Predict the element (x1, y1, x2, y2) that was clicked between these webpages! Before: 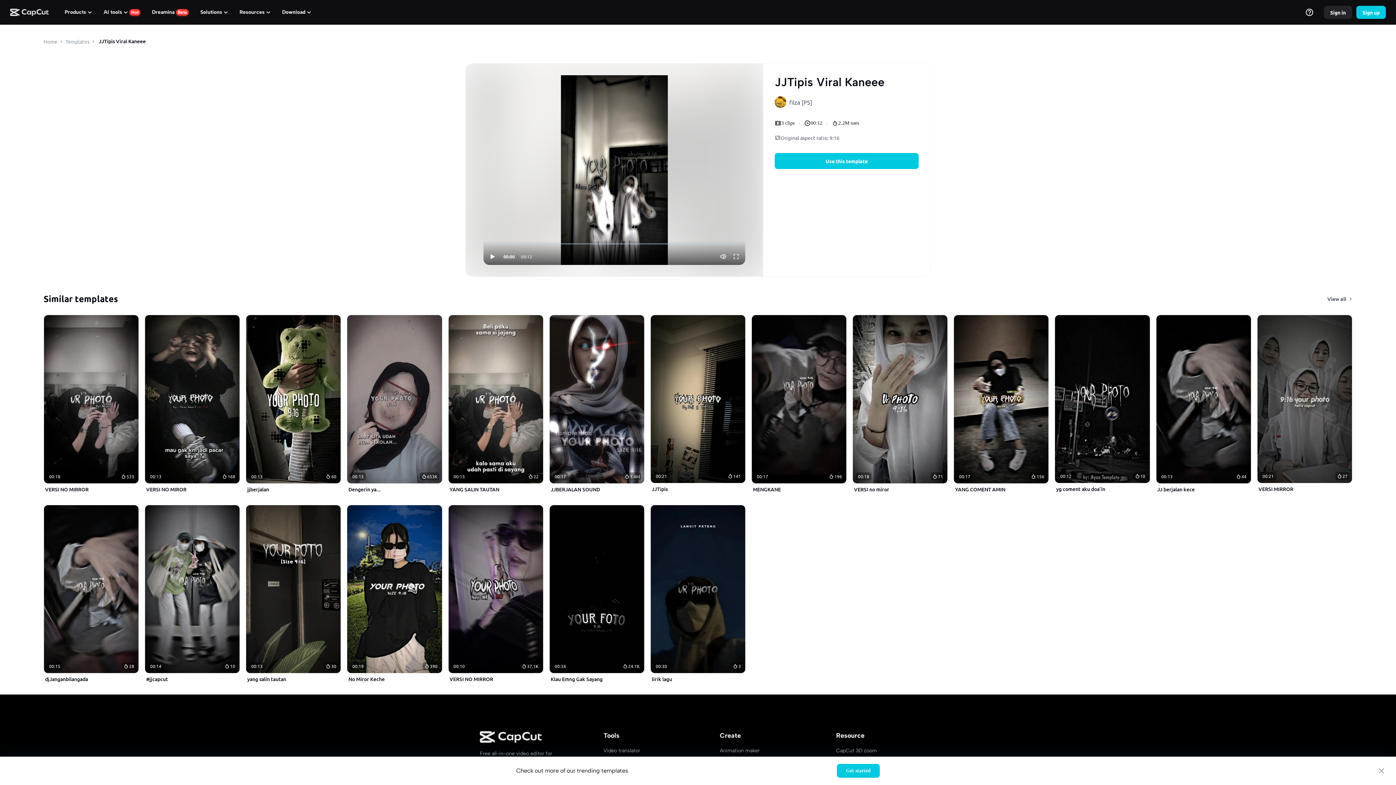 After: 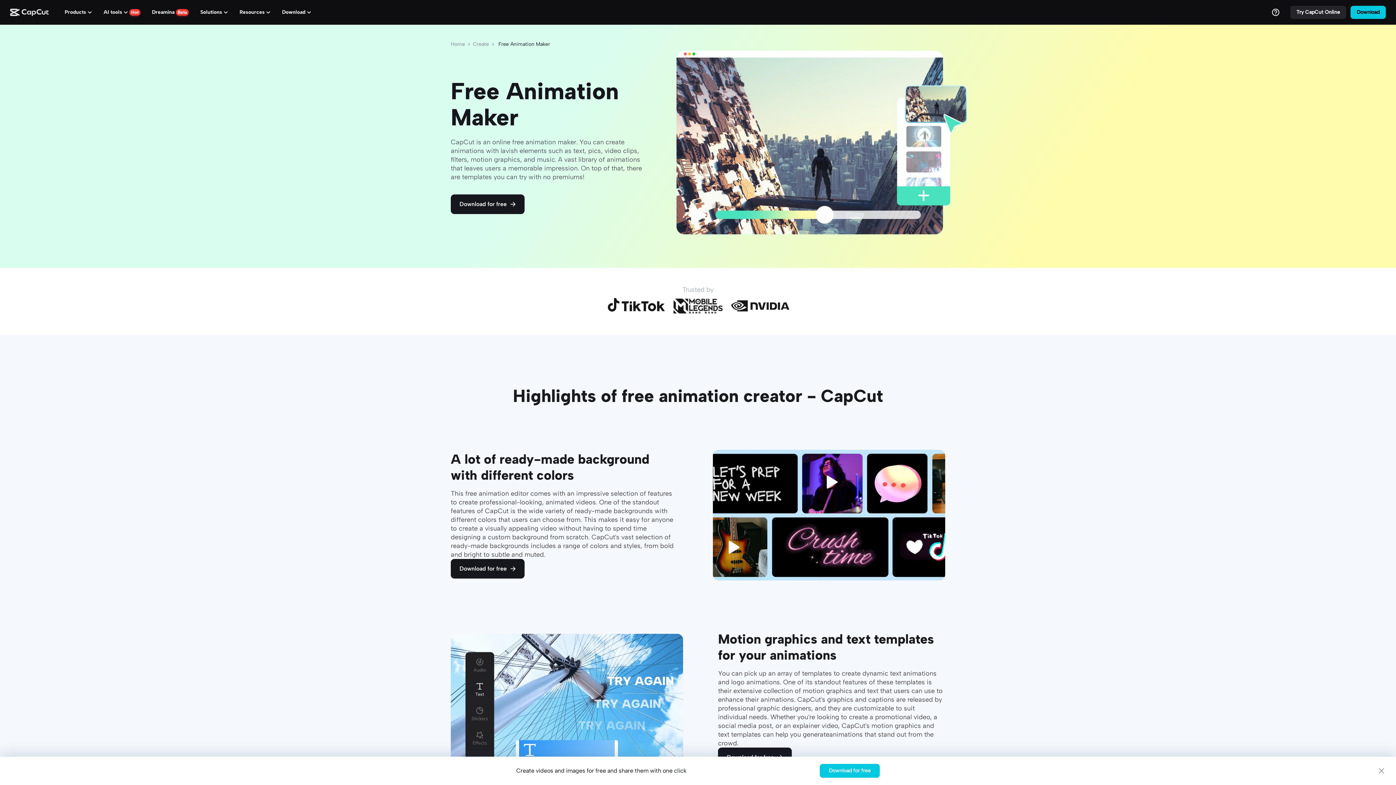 Action: bbox: (720, 747, 800, 755) label: Animation maker